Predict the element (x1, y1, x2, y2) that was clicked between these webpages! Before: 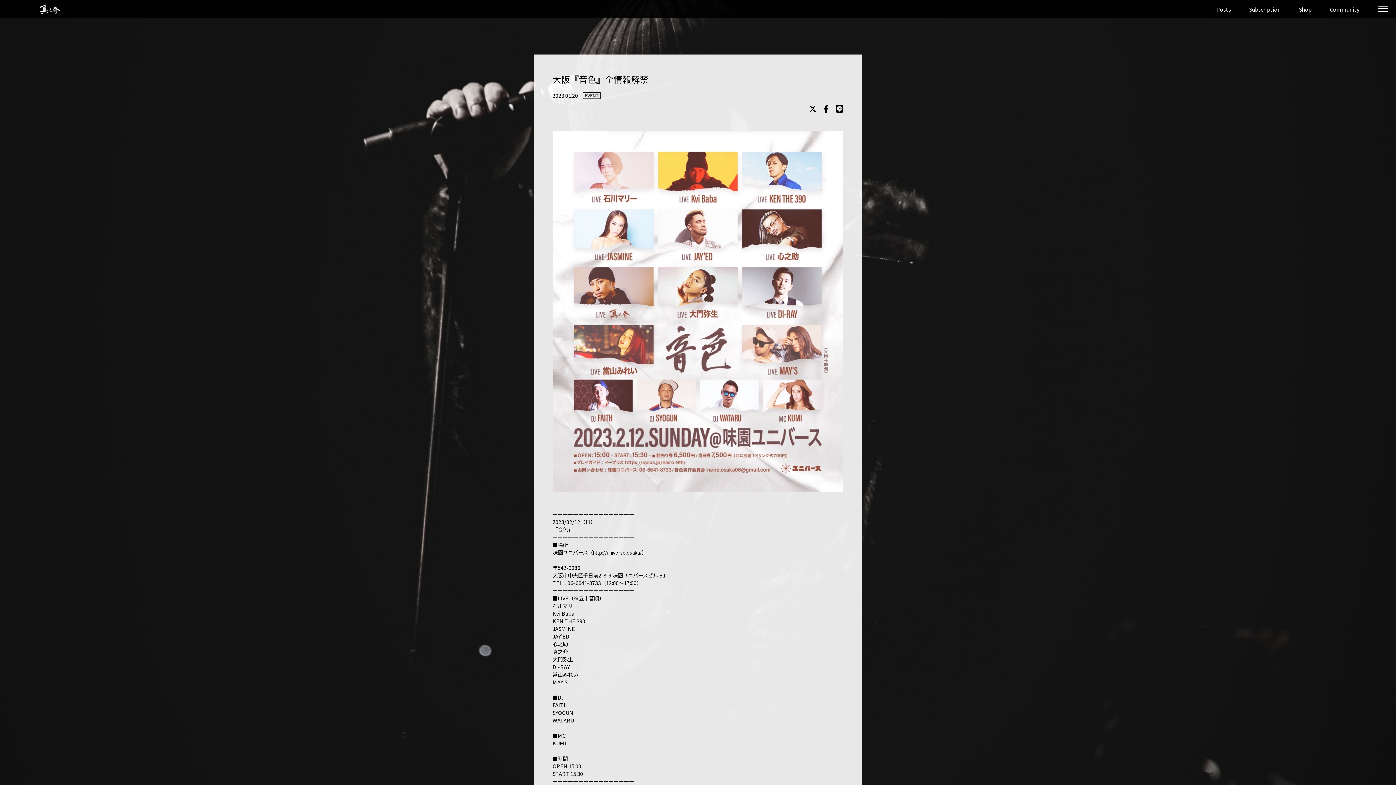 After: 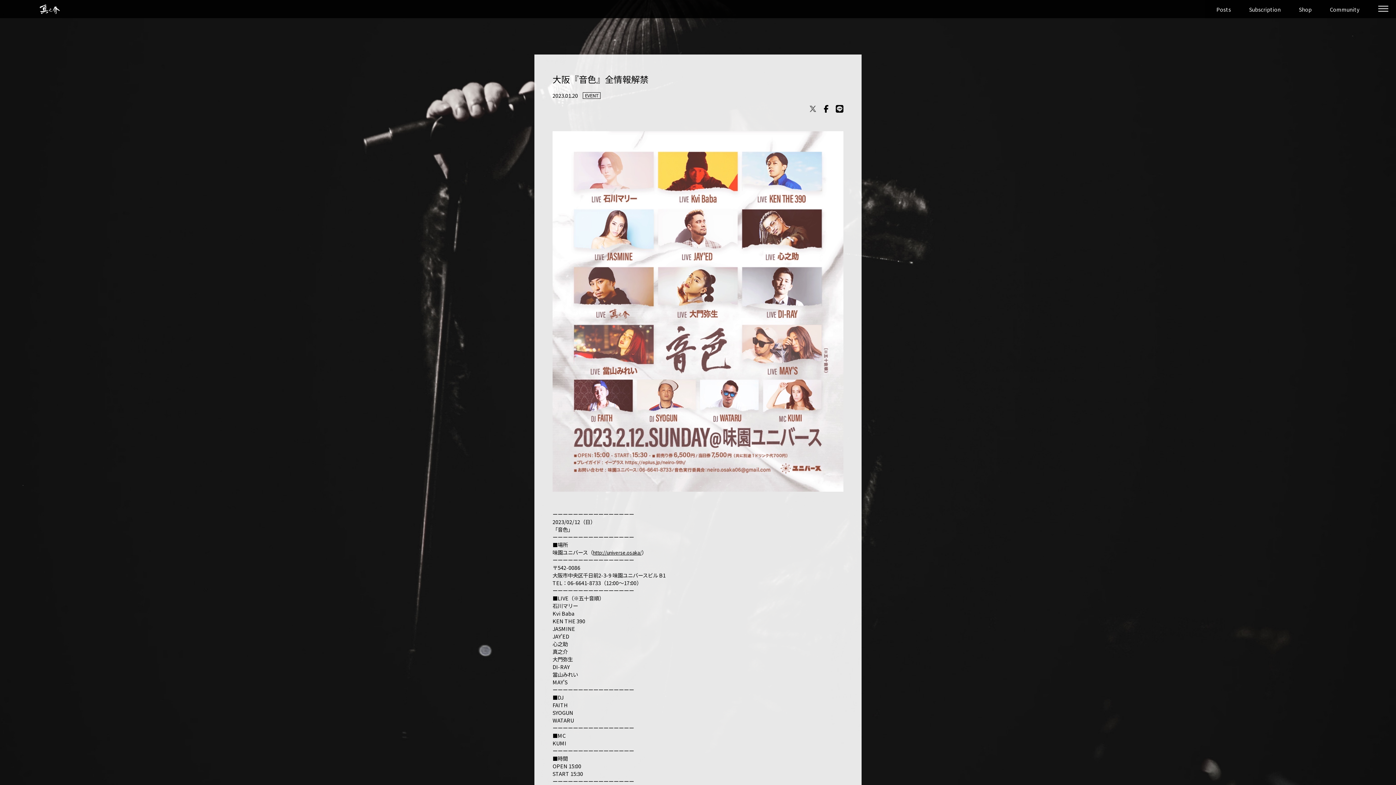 Action: bbox: (809, 105, 816, 113)